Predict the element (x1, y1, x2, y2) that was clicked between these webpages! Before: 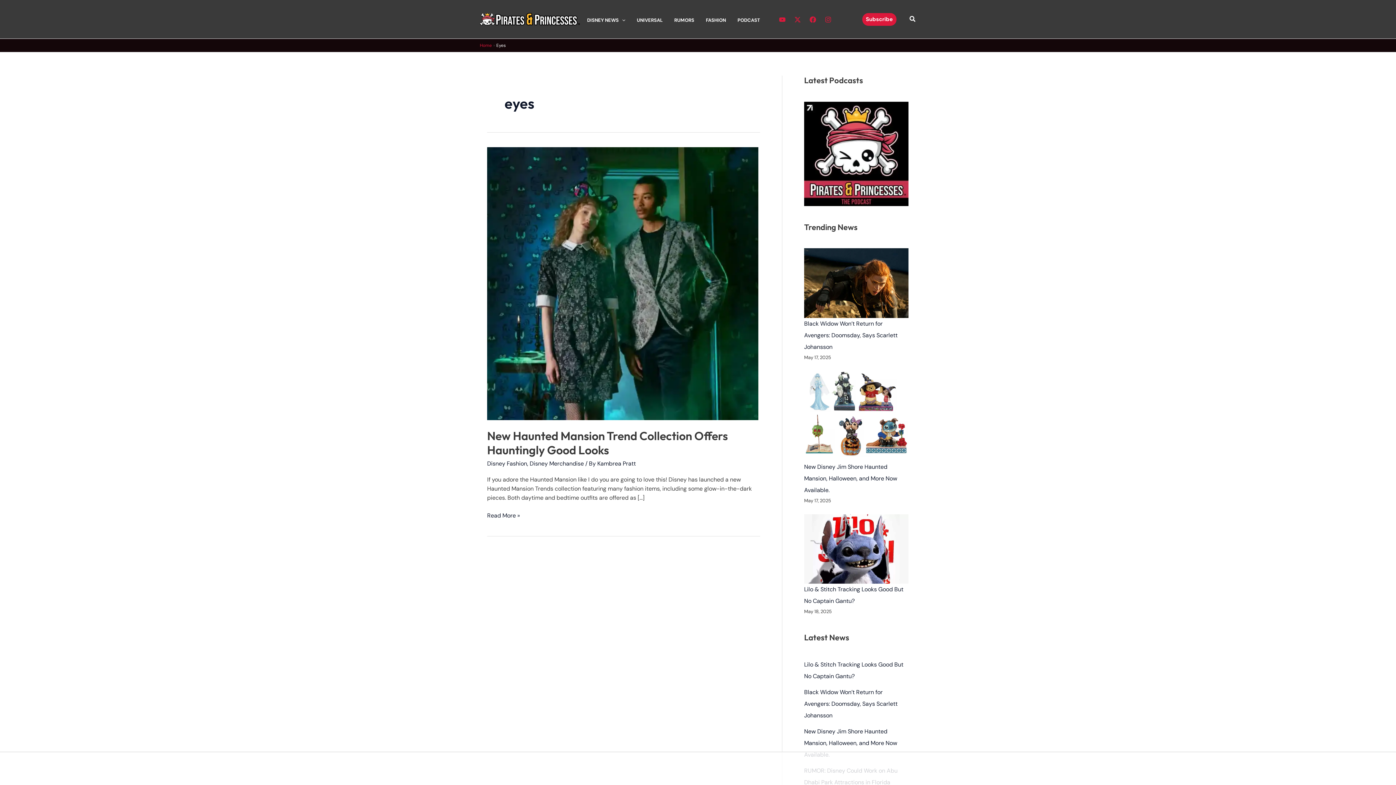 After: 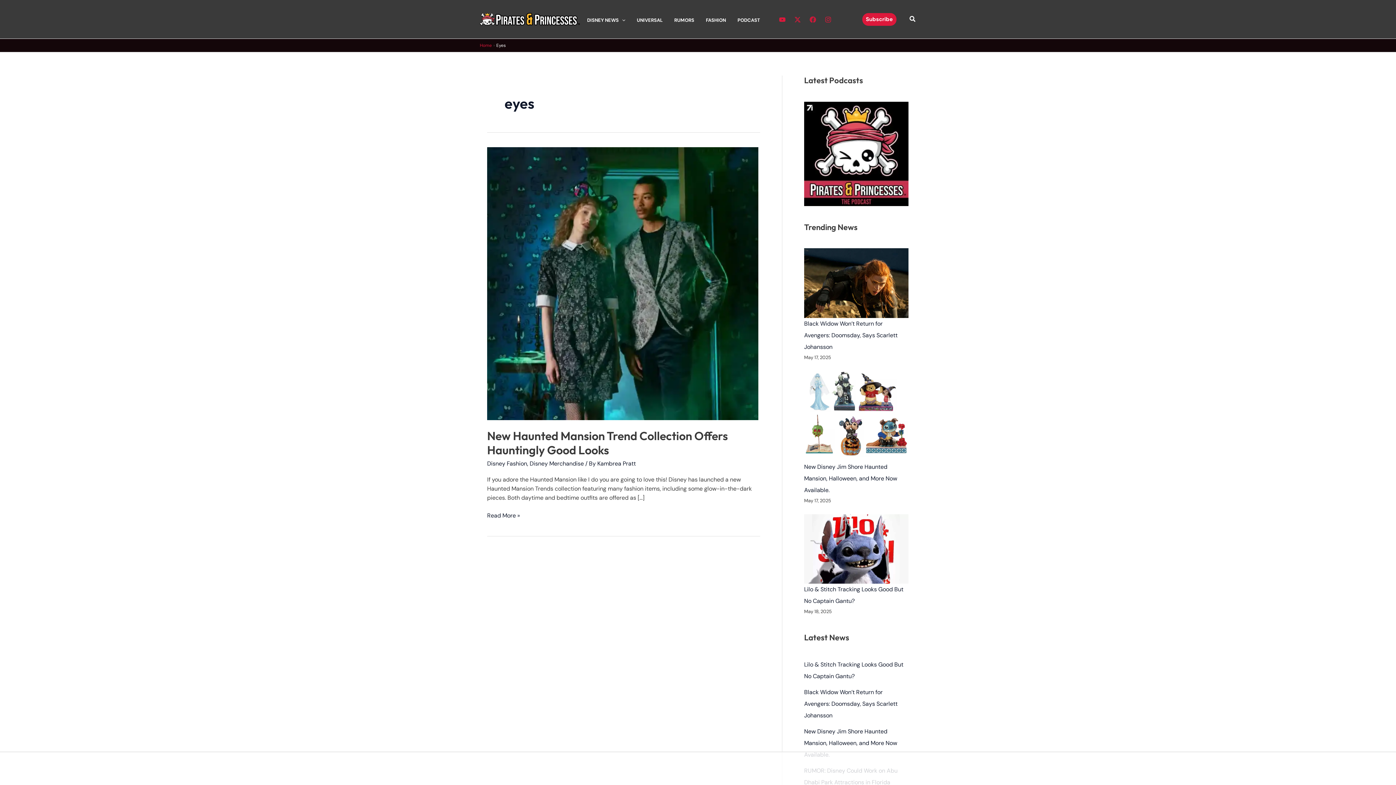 Action: bbox: (809, 16, 816, 23) label: Facebook